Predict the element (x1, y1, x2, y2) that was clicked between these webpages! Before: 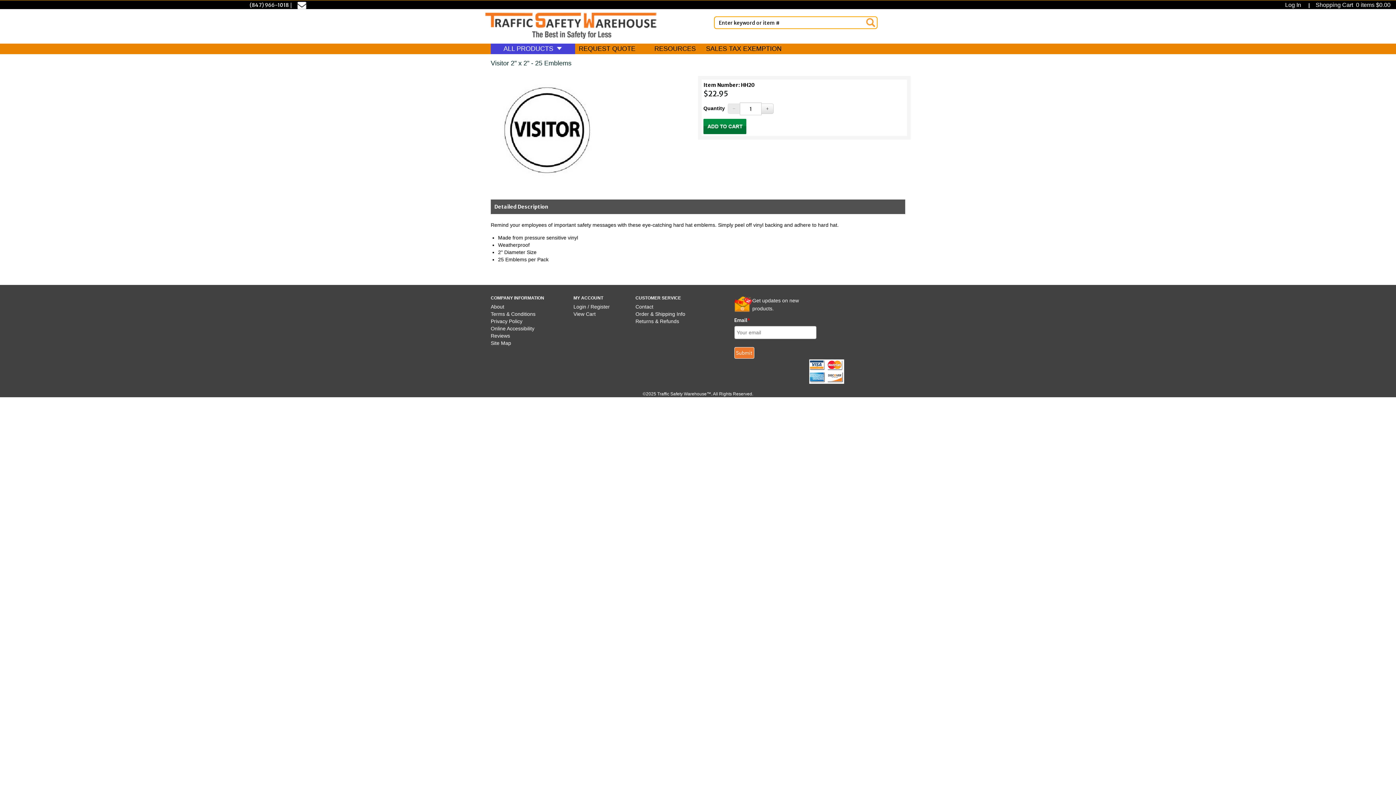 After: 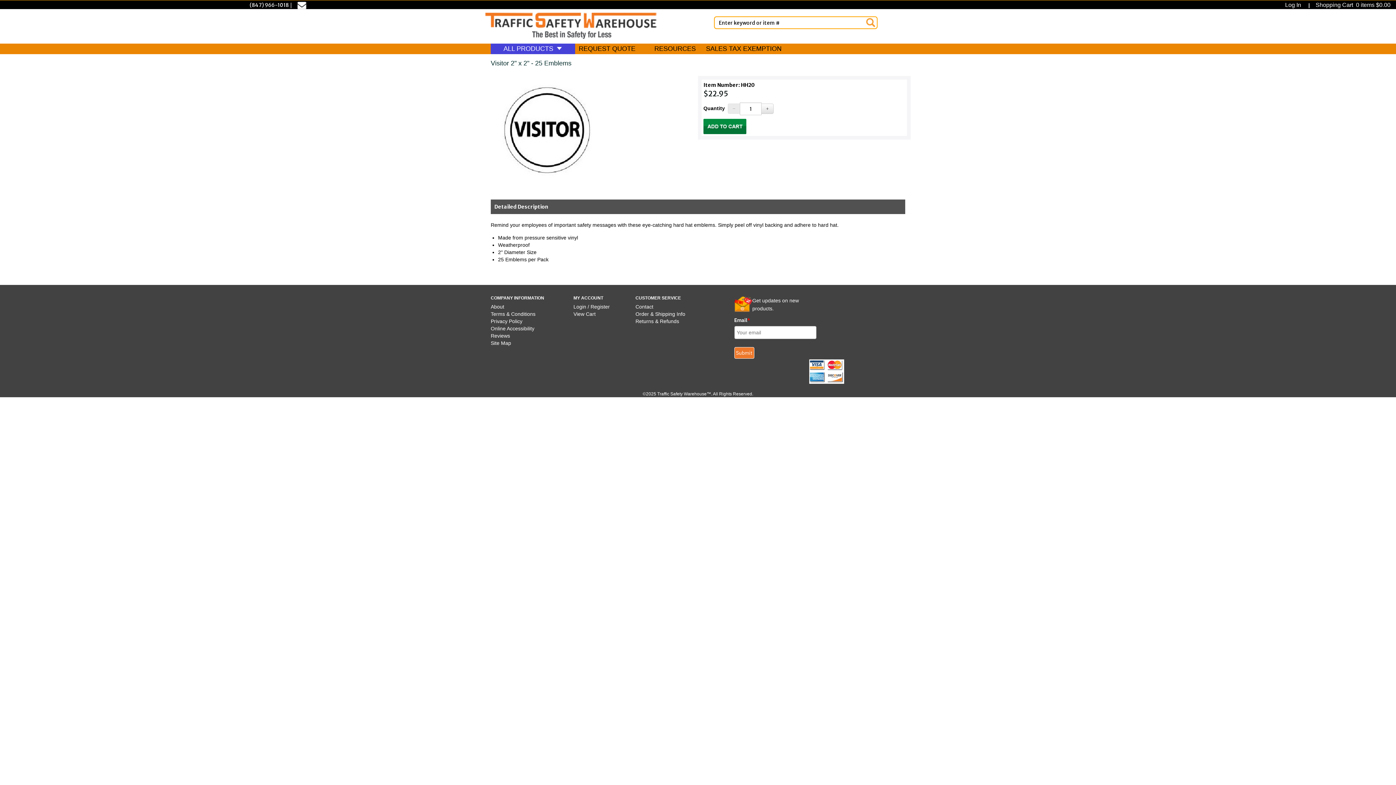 Action: bbox: (297, 1, 306, 8)